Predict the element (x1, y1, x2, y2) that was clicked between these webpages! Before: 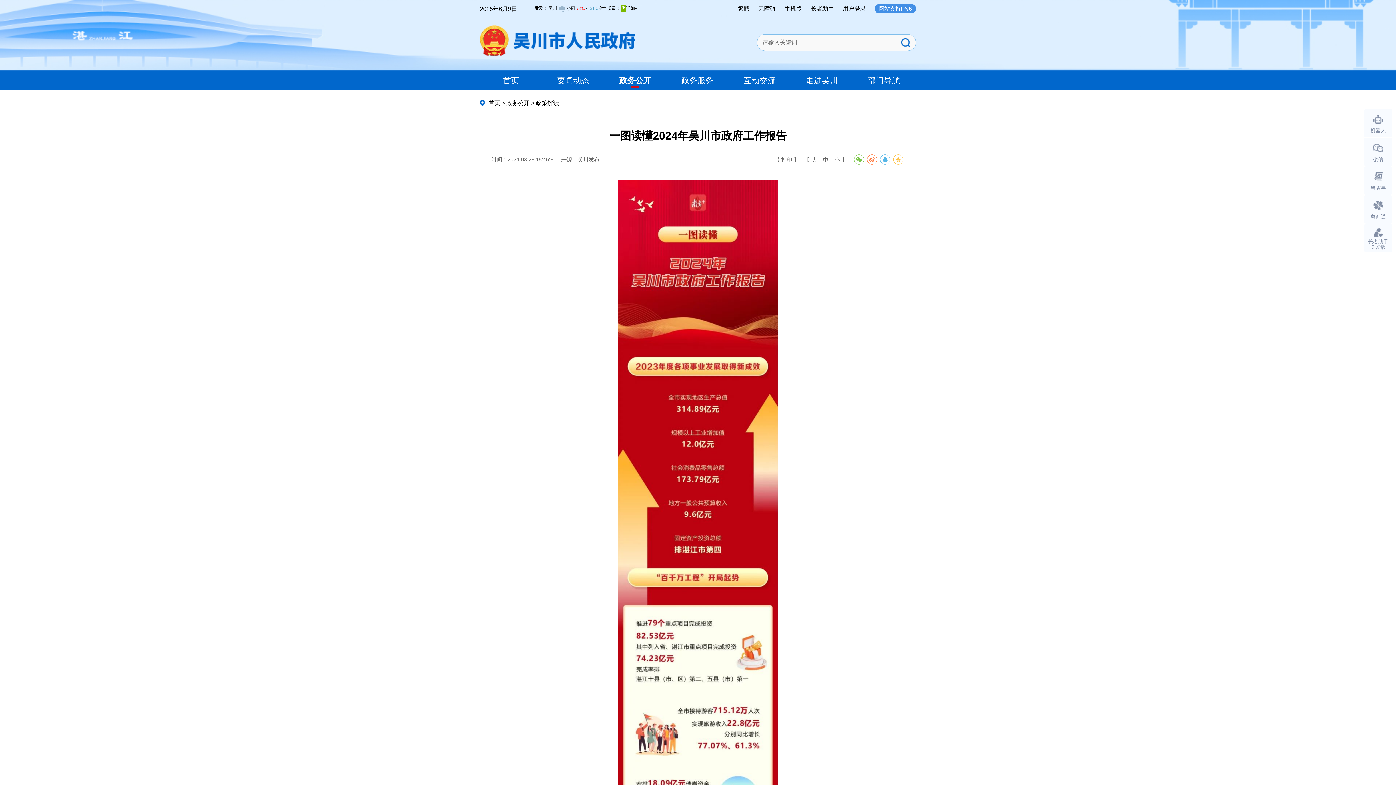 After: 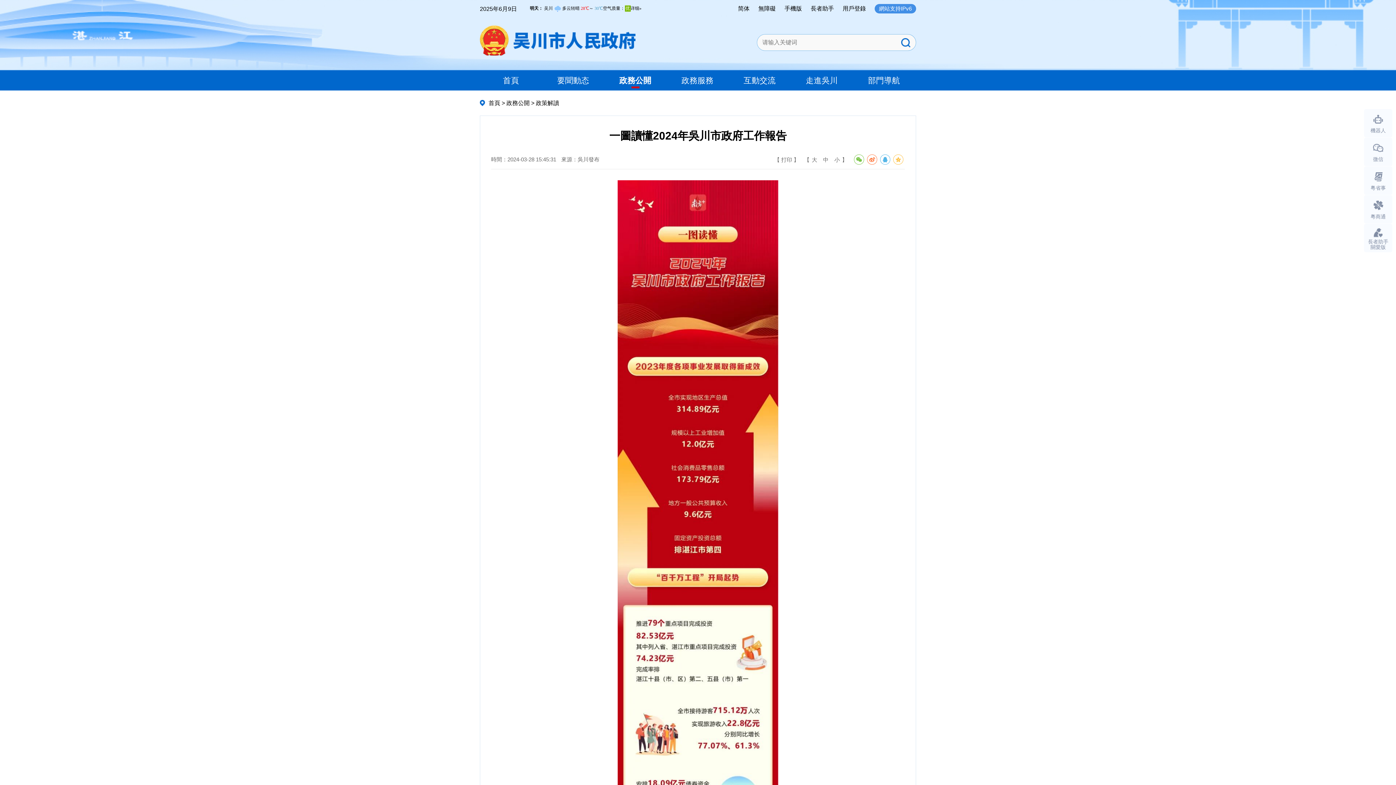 Action: label: 繁體 bbox: (738, 5, 749, 11)